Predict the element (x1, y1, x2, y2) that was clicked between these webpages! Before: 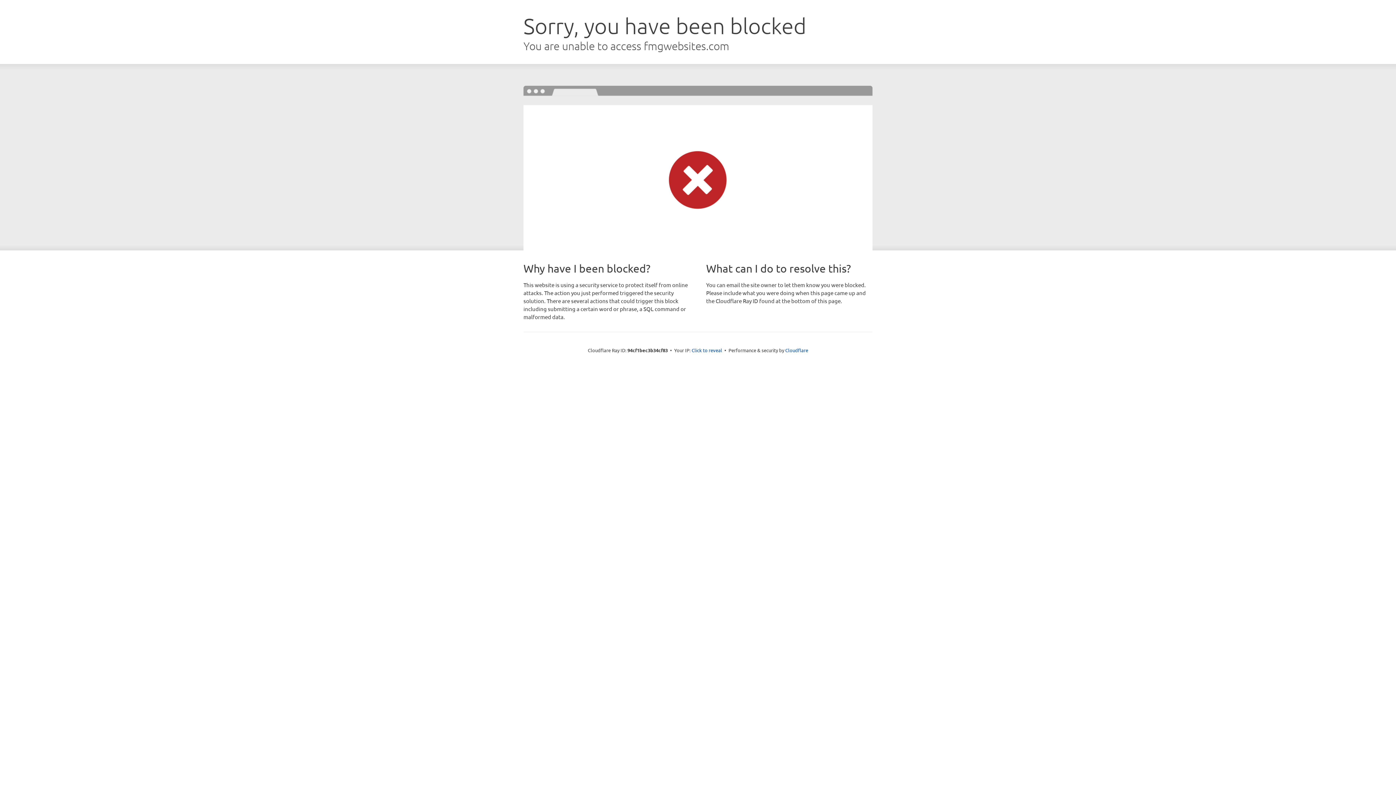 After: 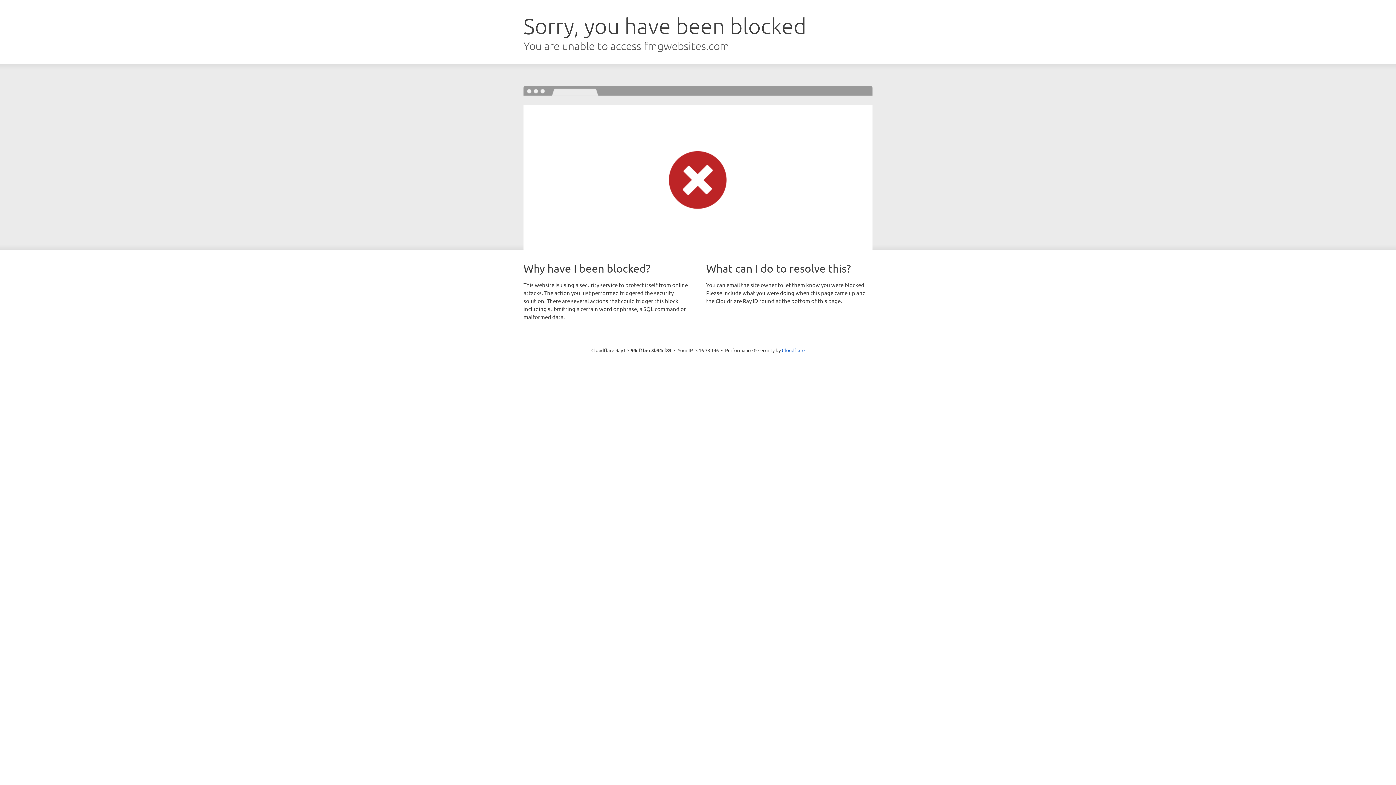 Action: bbox: (691, 346, 722, 353) label: Click to reveal